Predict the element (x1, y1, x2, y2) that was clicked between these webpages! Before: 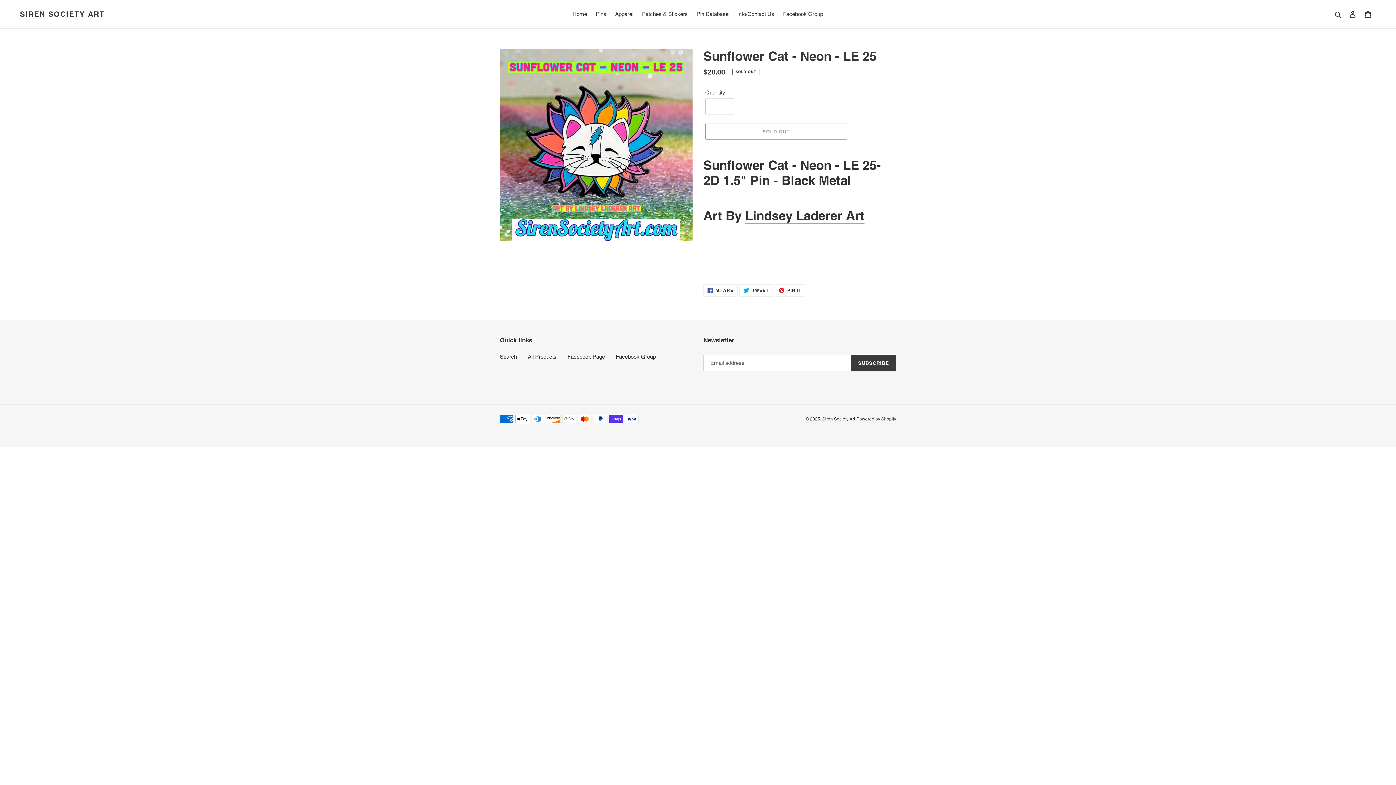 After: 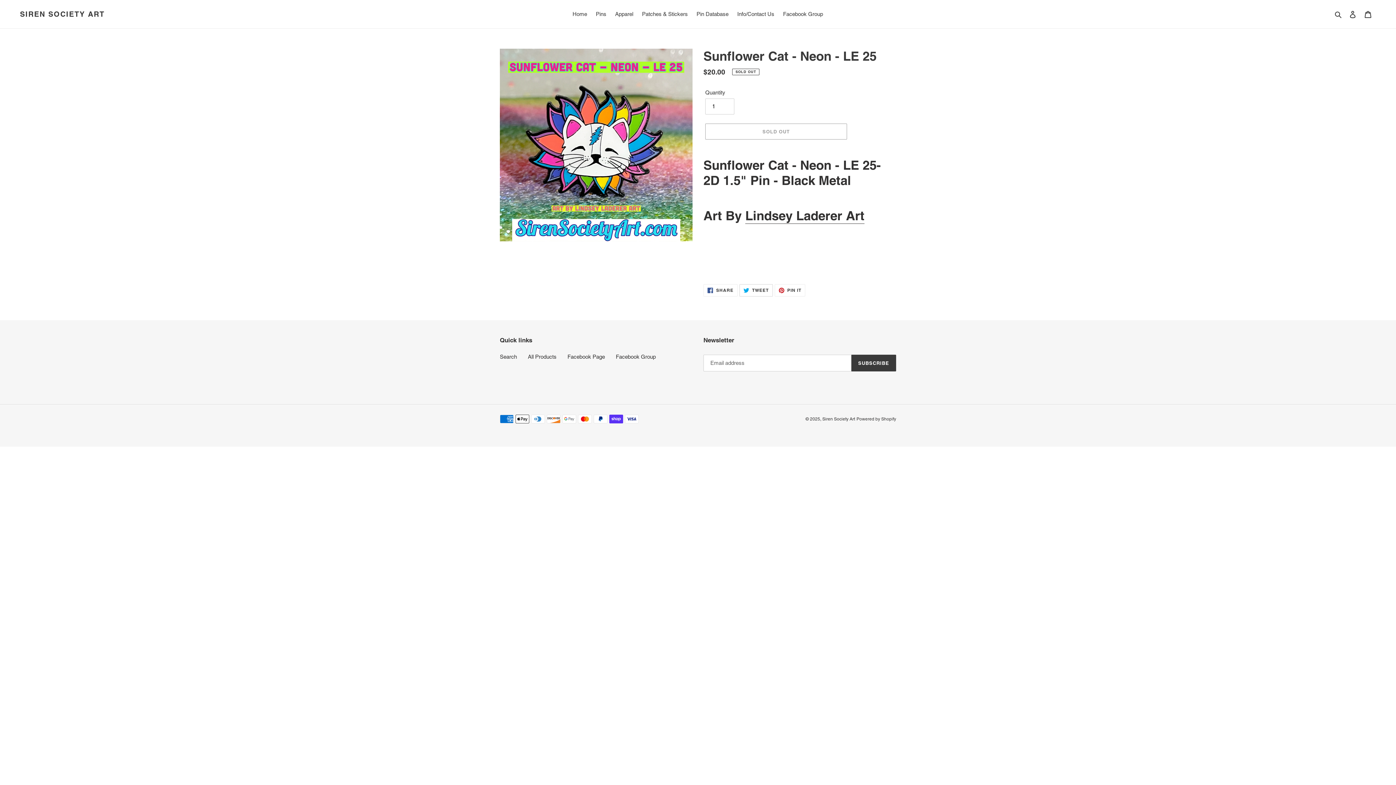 Action: label:  TWEET
TWEET ON TWITTER bbox: (739, 284, 772, 296)